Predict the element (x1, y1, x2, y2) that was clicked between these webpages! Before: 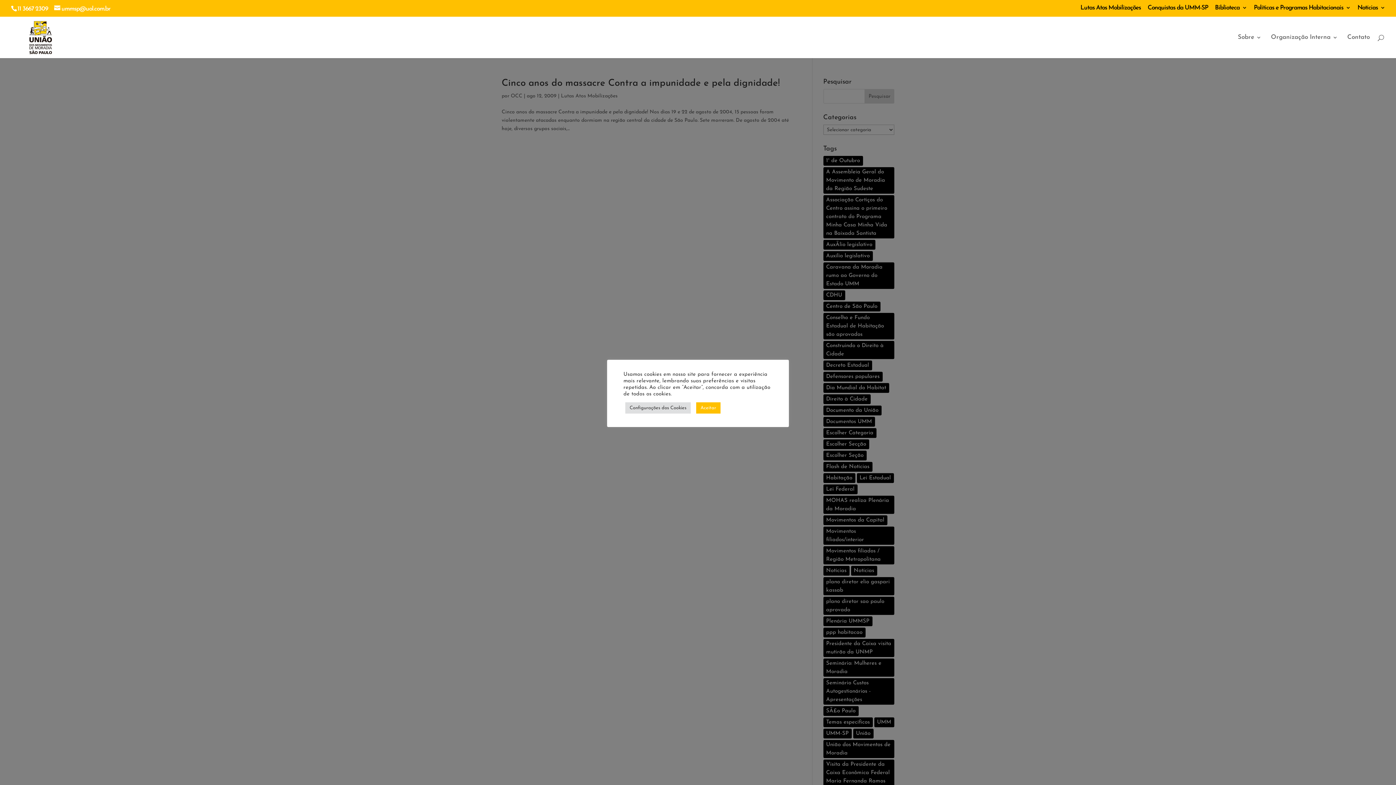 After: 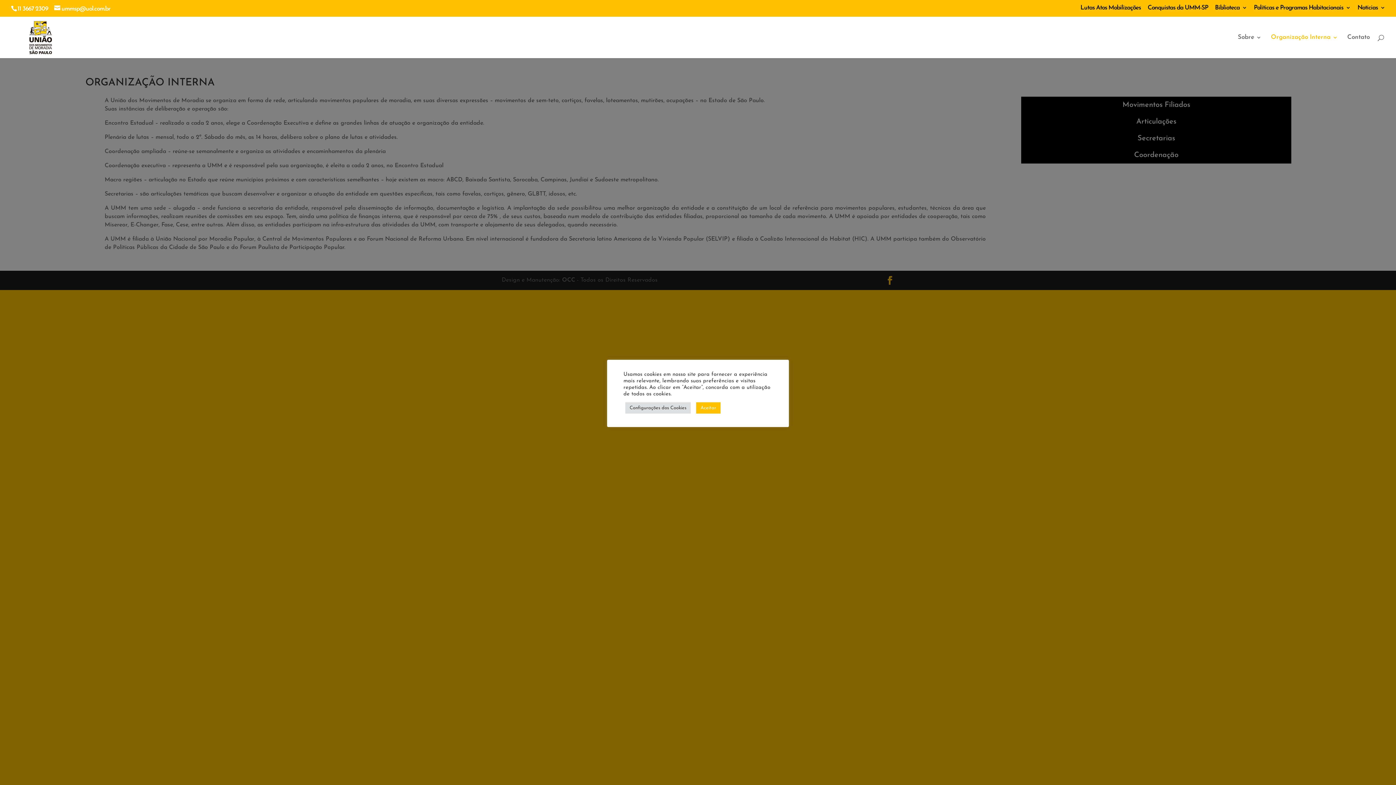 Action: label: Organização Interna bbox: (1271, 34, 1338, 58)